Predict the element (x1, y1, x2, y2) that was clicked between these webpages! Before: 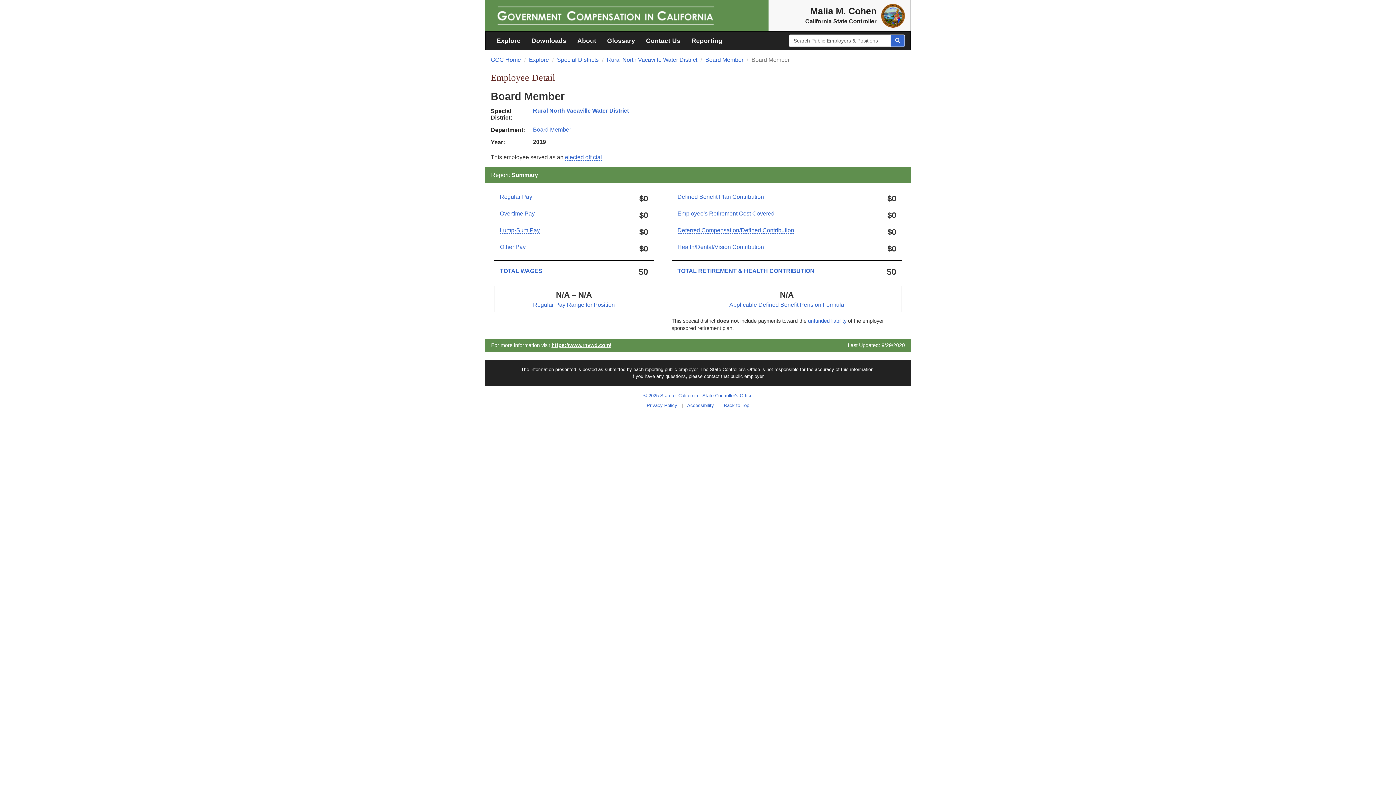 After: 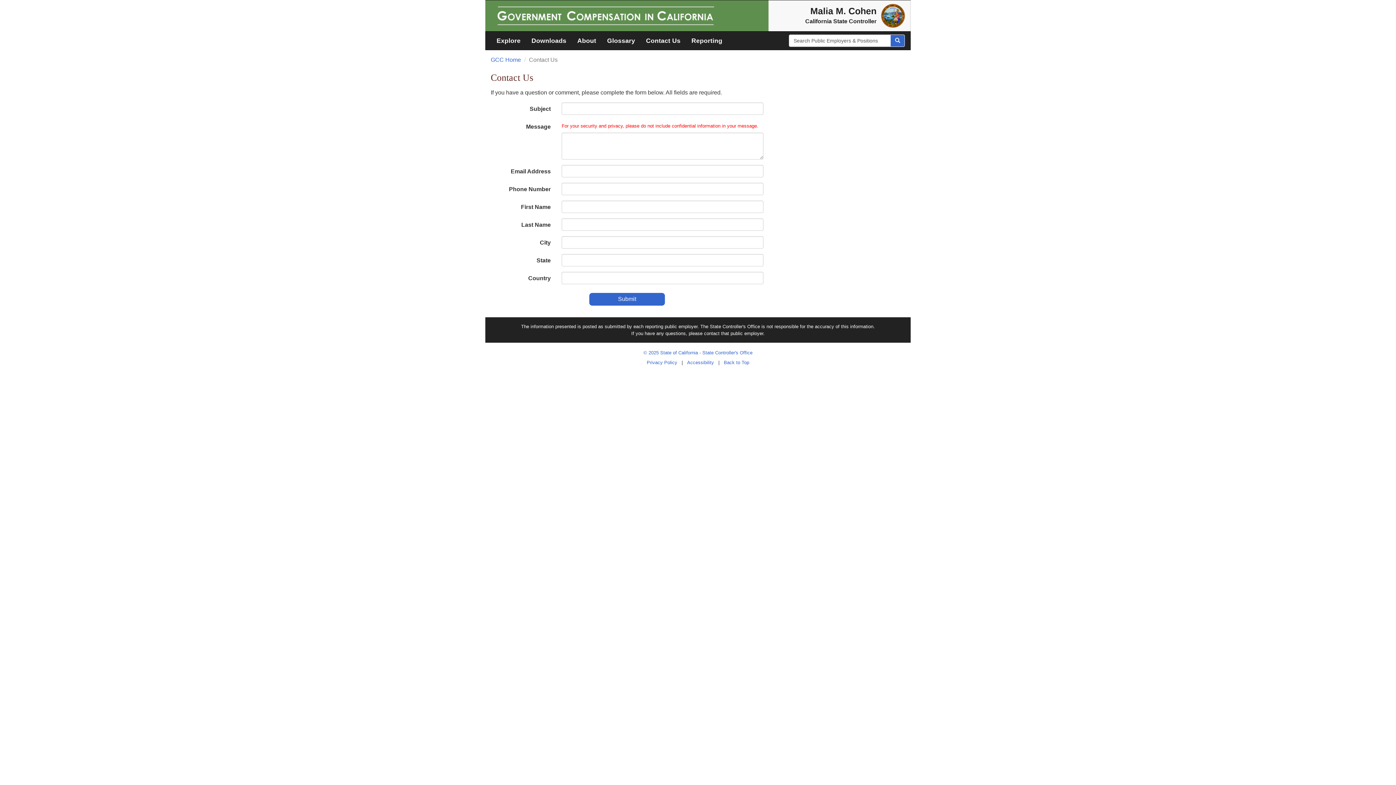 Action: label: Contact Us bbox: (640, 31, 686, 49)